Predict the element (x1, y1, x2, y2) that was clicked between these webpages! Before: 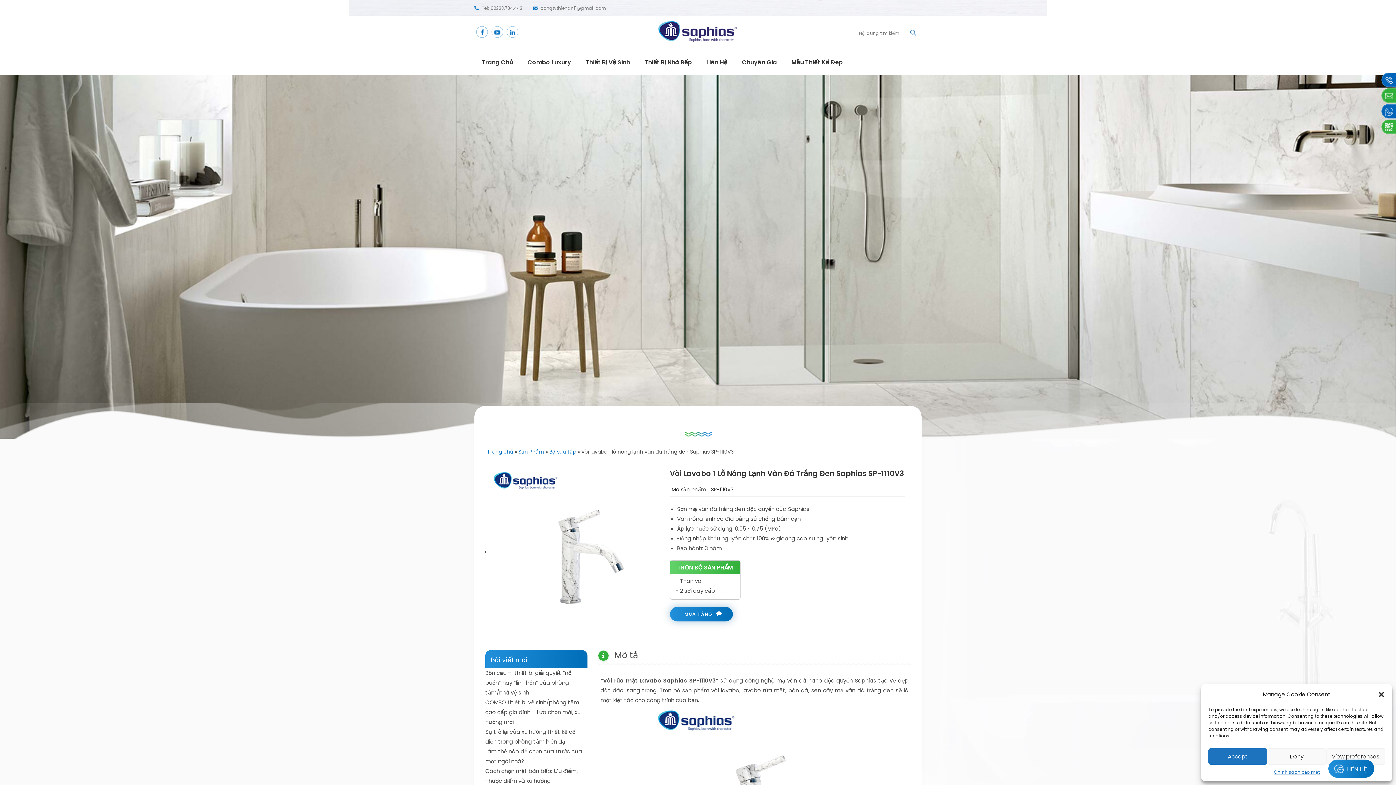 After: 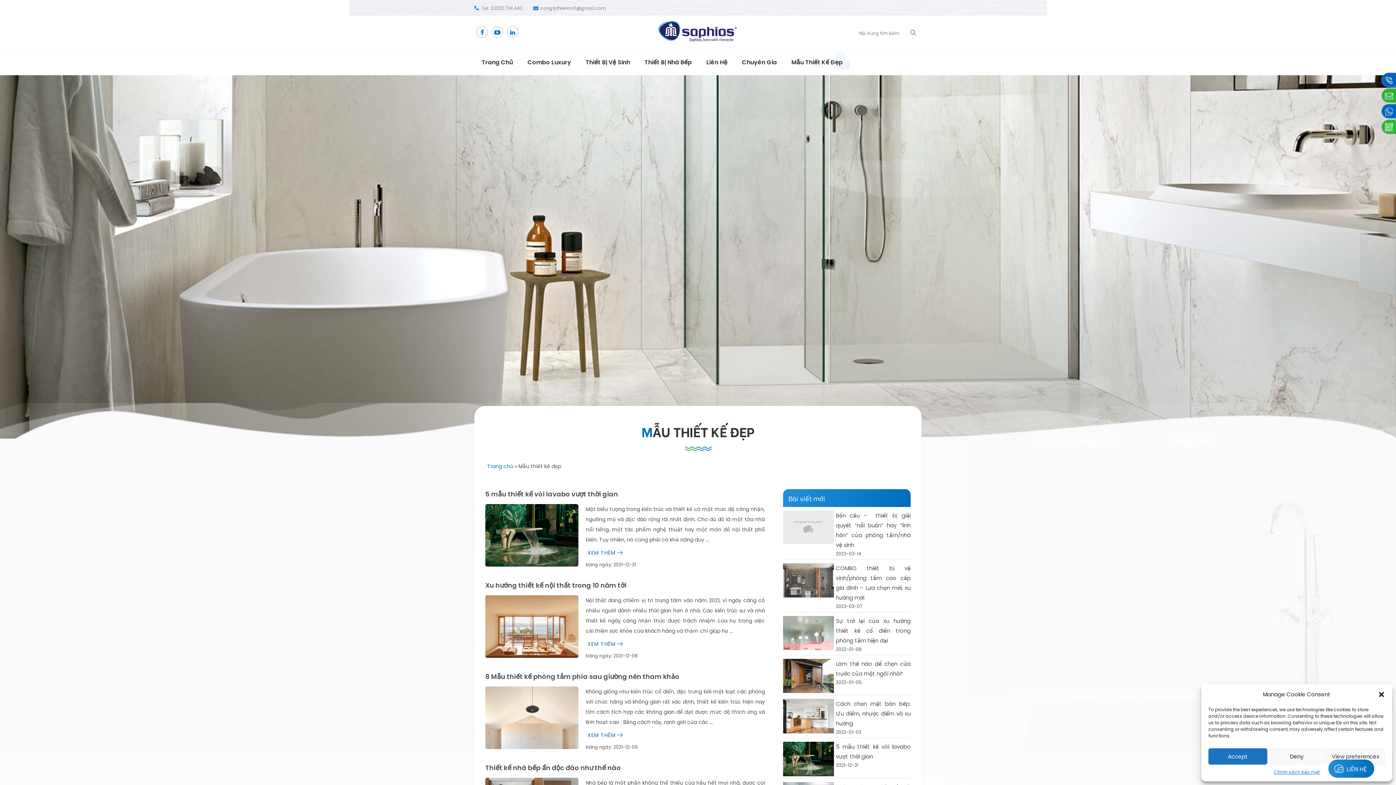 Action: label: Mẫu Thiết Kế Đẹp bbox: (784, 50, 850, 73)